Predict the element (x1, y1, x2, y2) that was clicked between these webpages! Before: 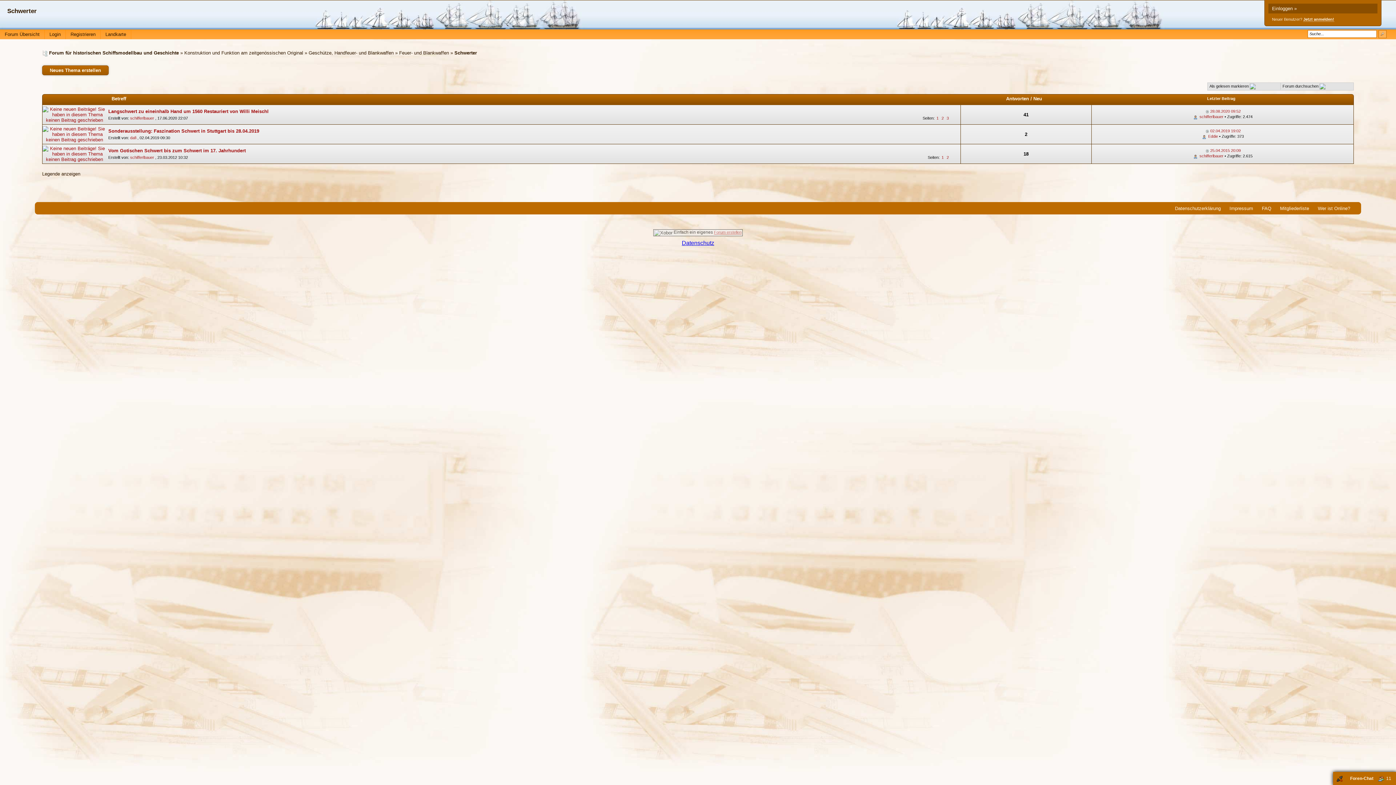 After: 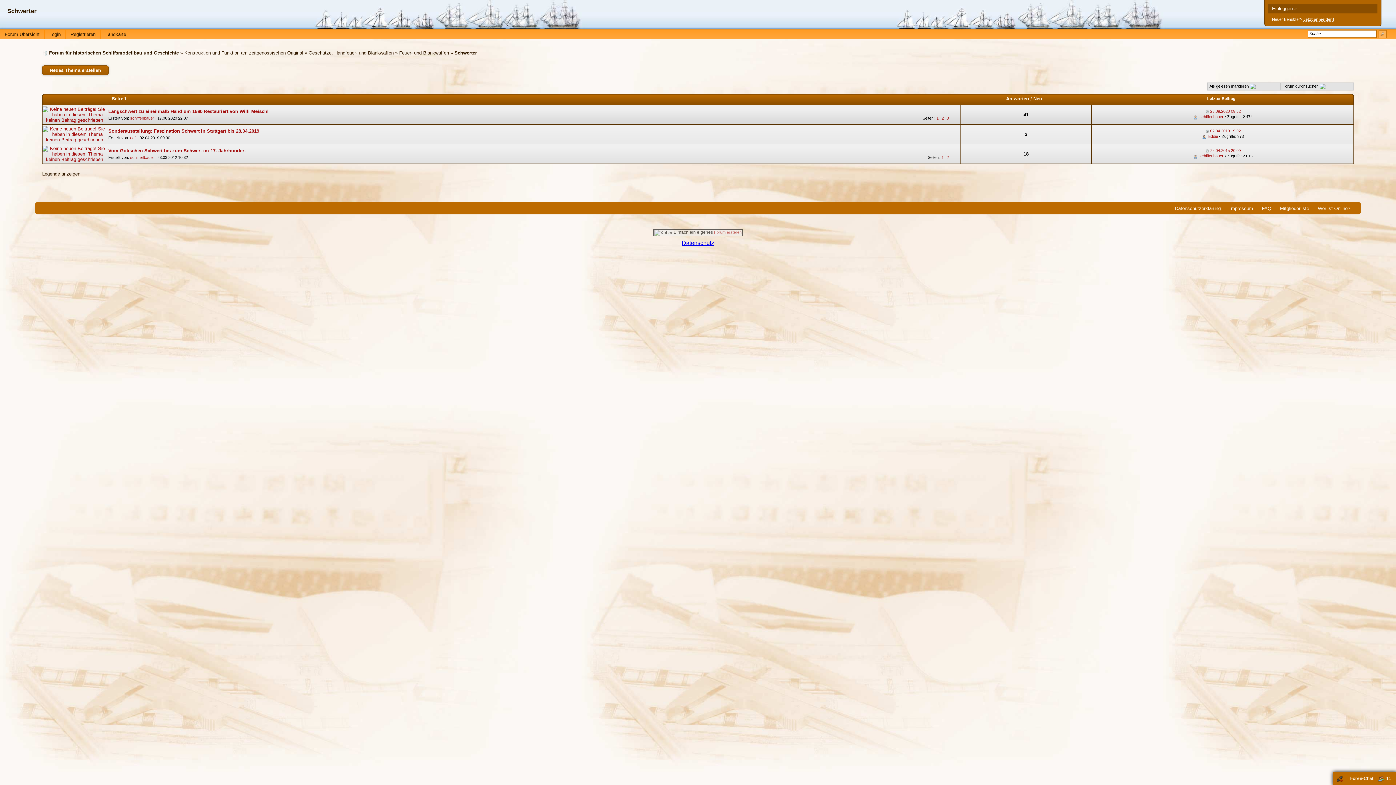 Action: label: schifferlbauer bbox: (130, 115, 154, 120)